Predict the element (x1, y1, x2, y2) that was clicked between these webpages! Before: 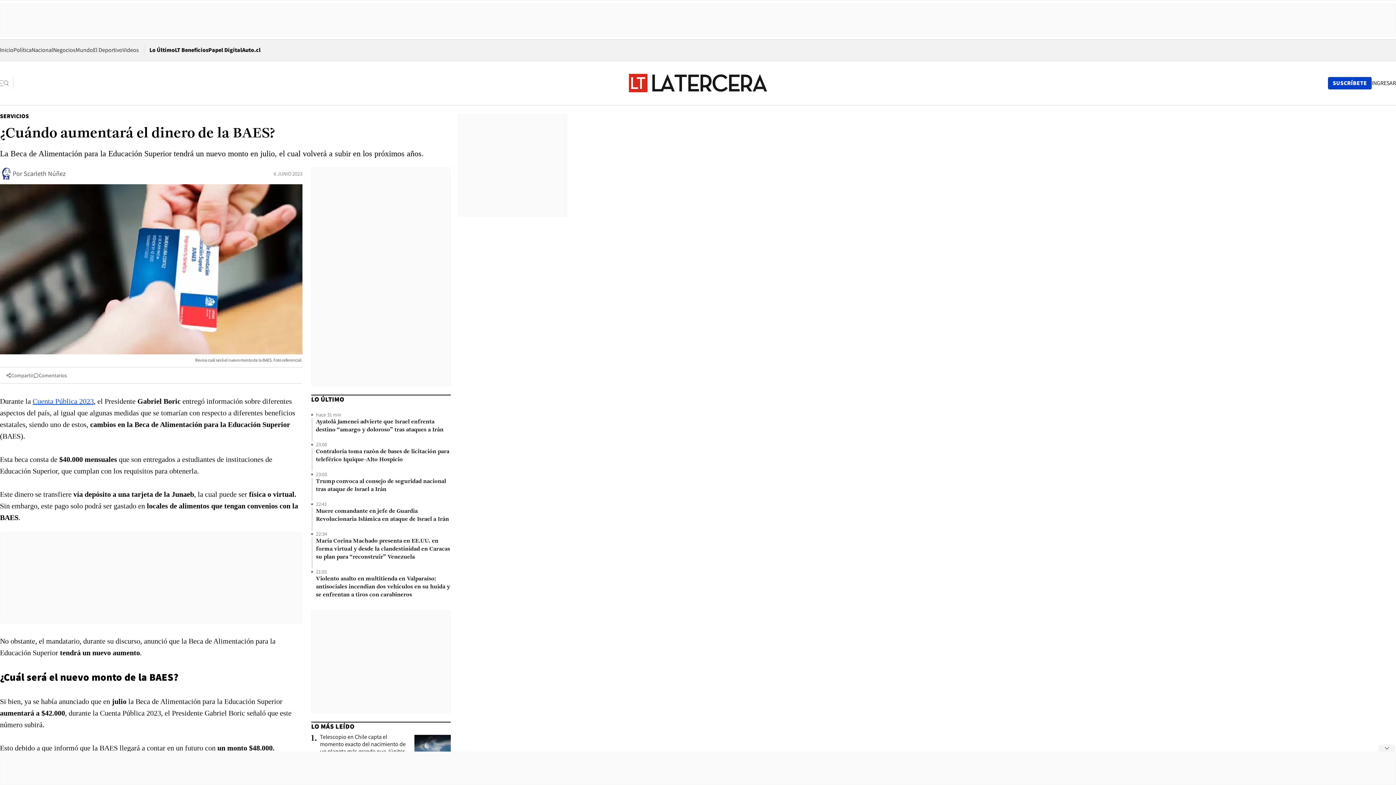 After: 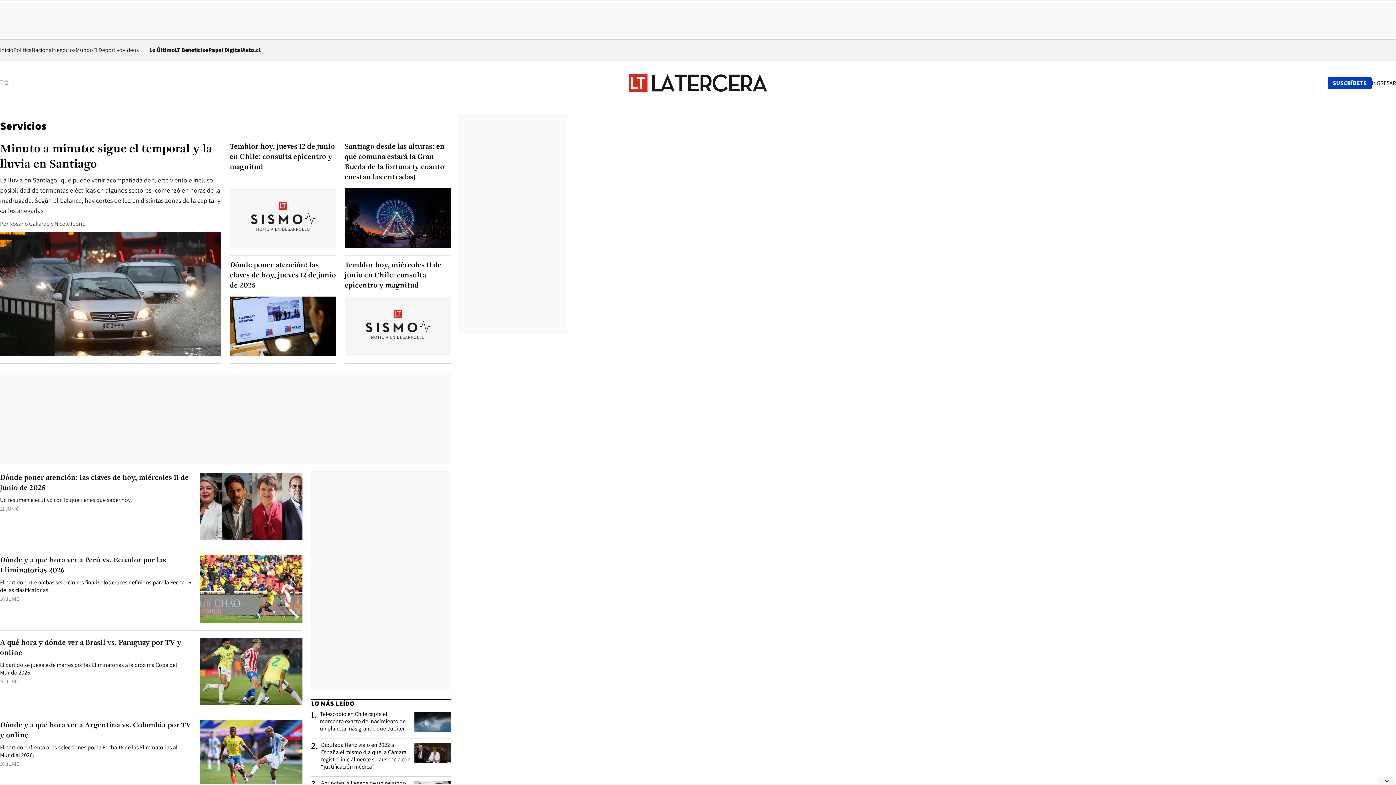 Action: bbox: (0, 112, 28, 120) label: SERVICIOS